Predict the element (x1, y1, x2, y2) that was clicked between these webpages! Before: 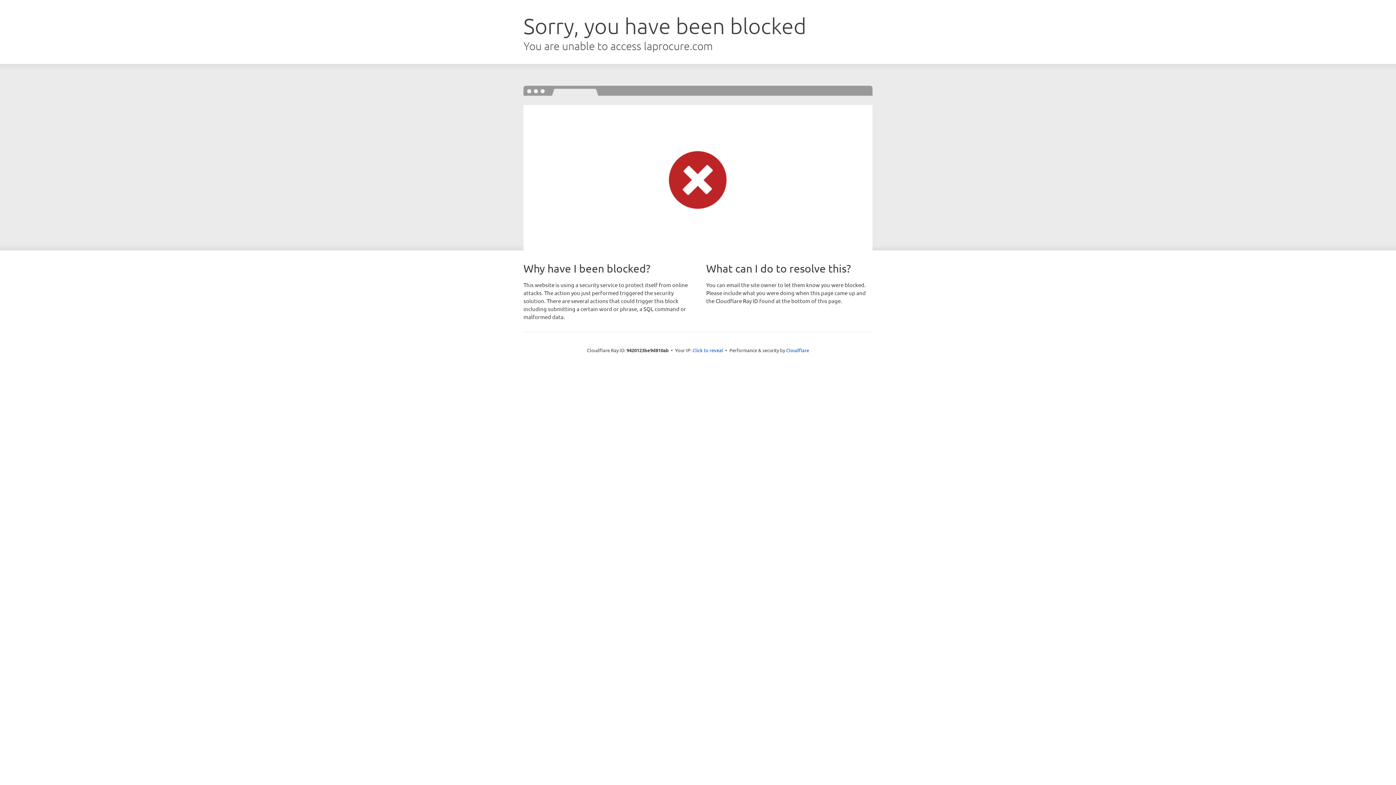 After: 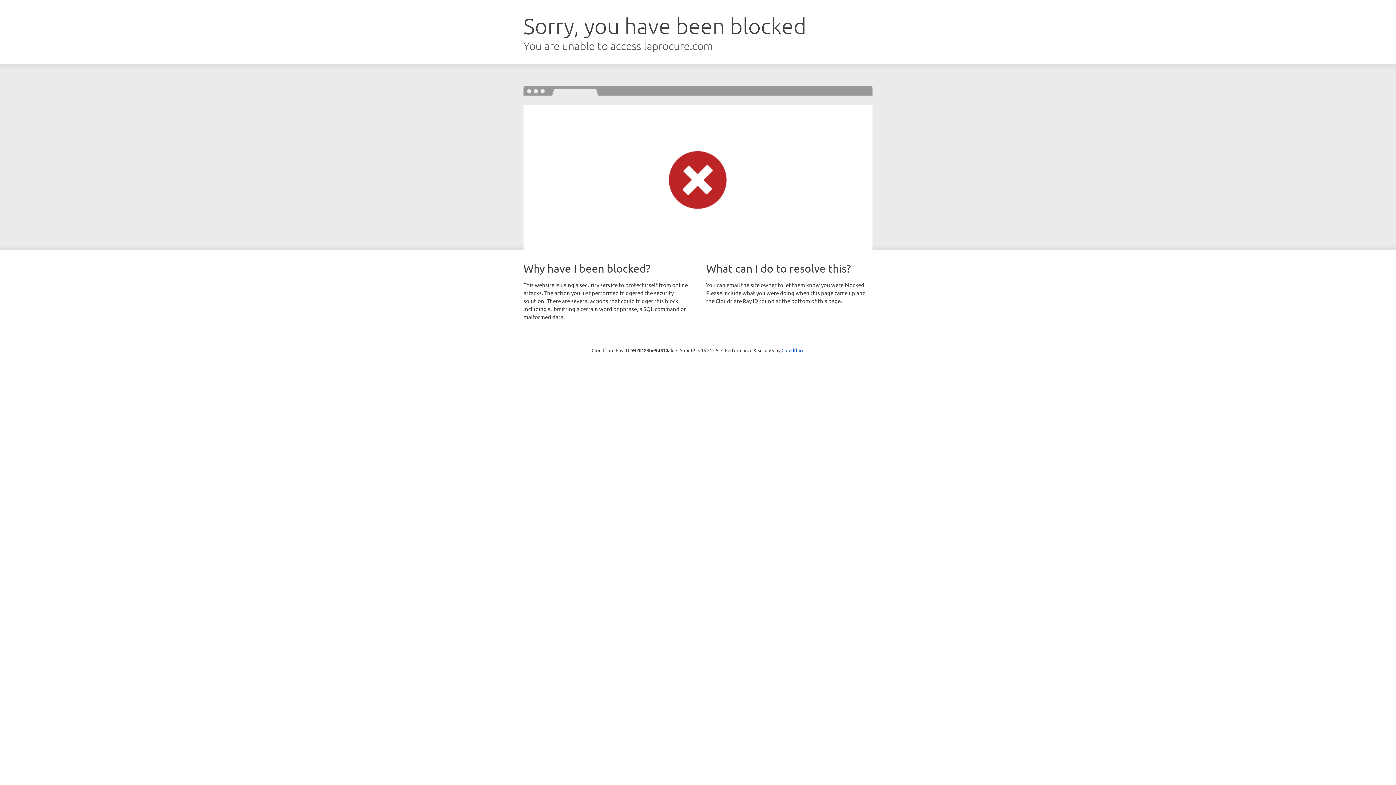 Action: bbox: (692, 346, 723, 353) label: Click to reveal